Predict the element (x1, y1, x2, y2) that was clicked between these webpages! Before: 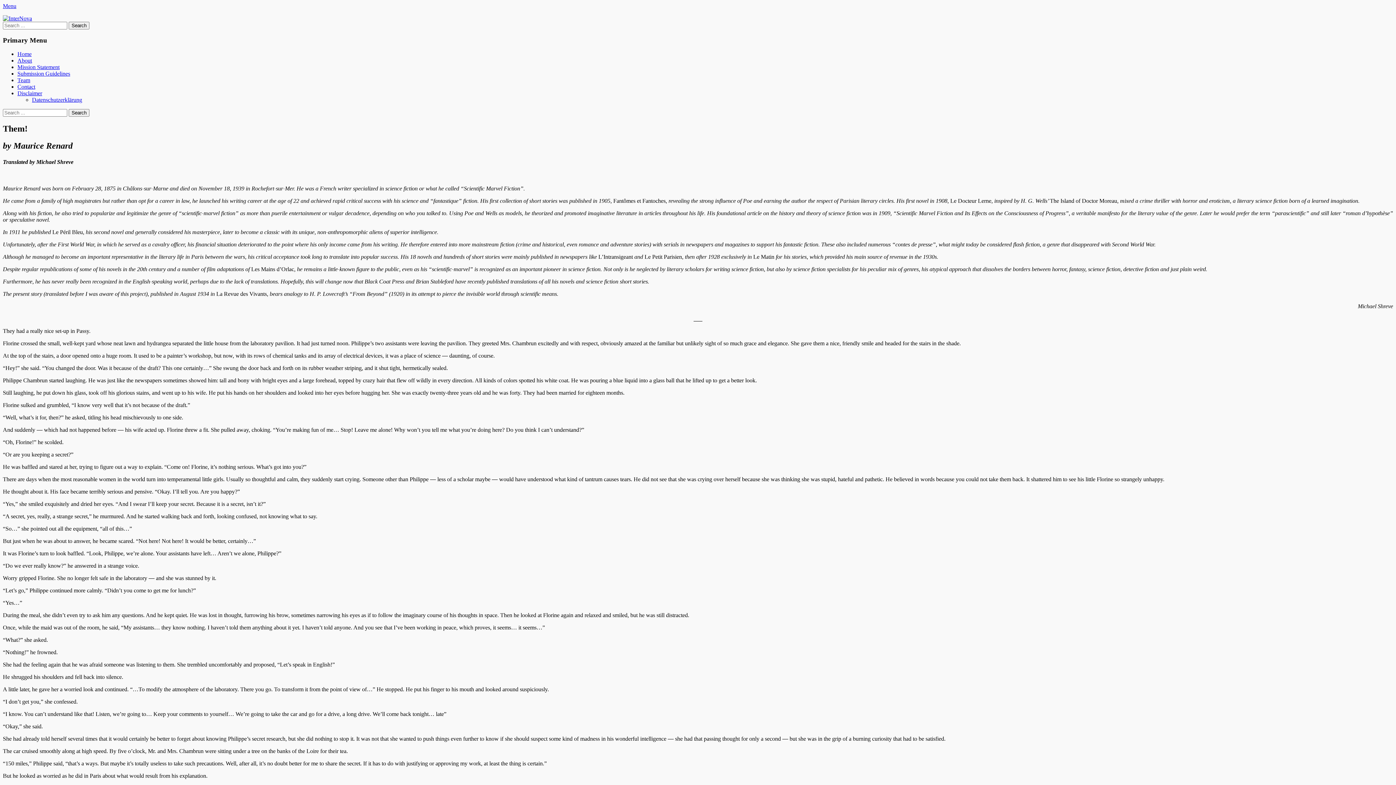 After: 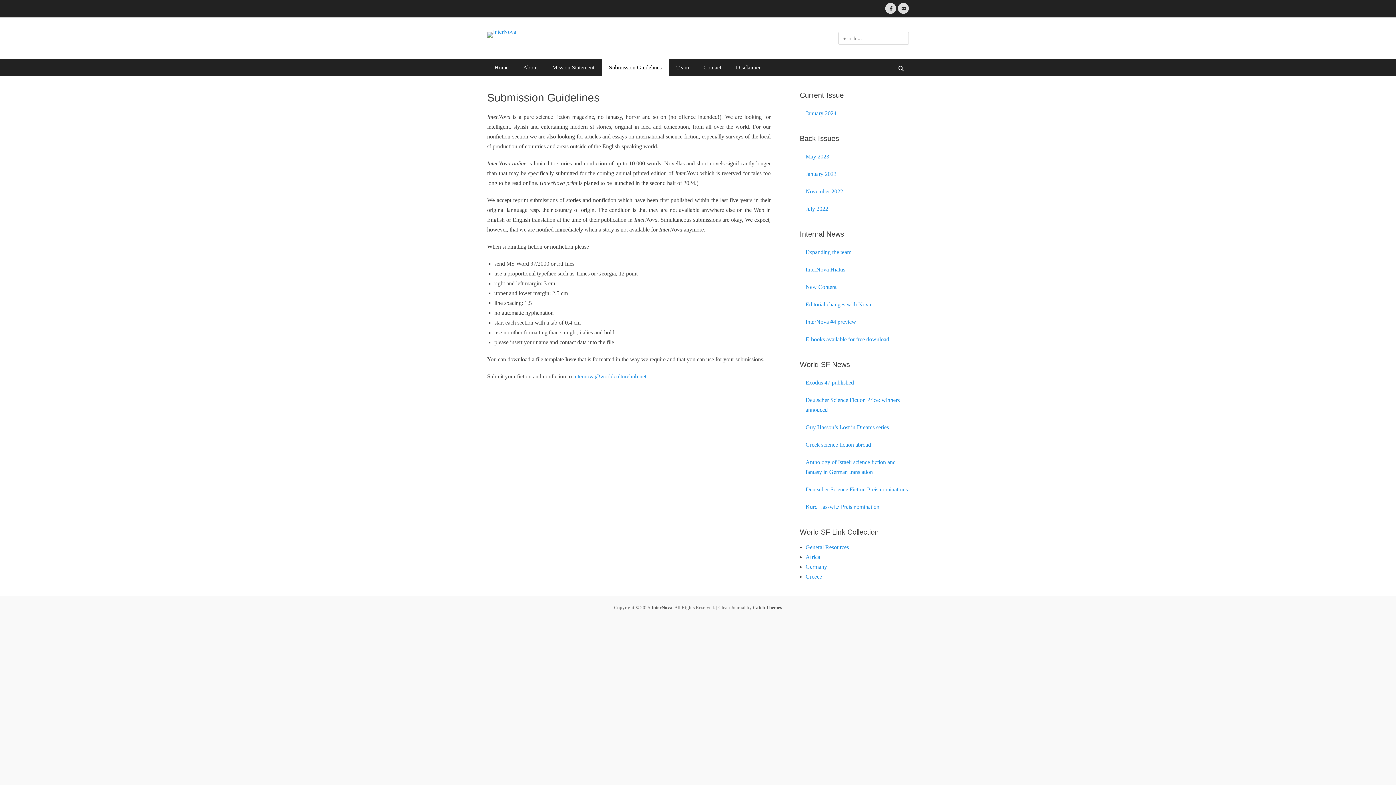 Action: label: Submission Guidelines bbox: (17, 70, 70, 76)